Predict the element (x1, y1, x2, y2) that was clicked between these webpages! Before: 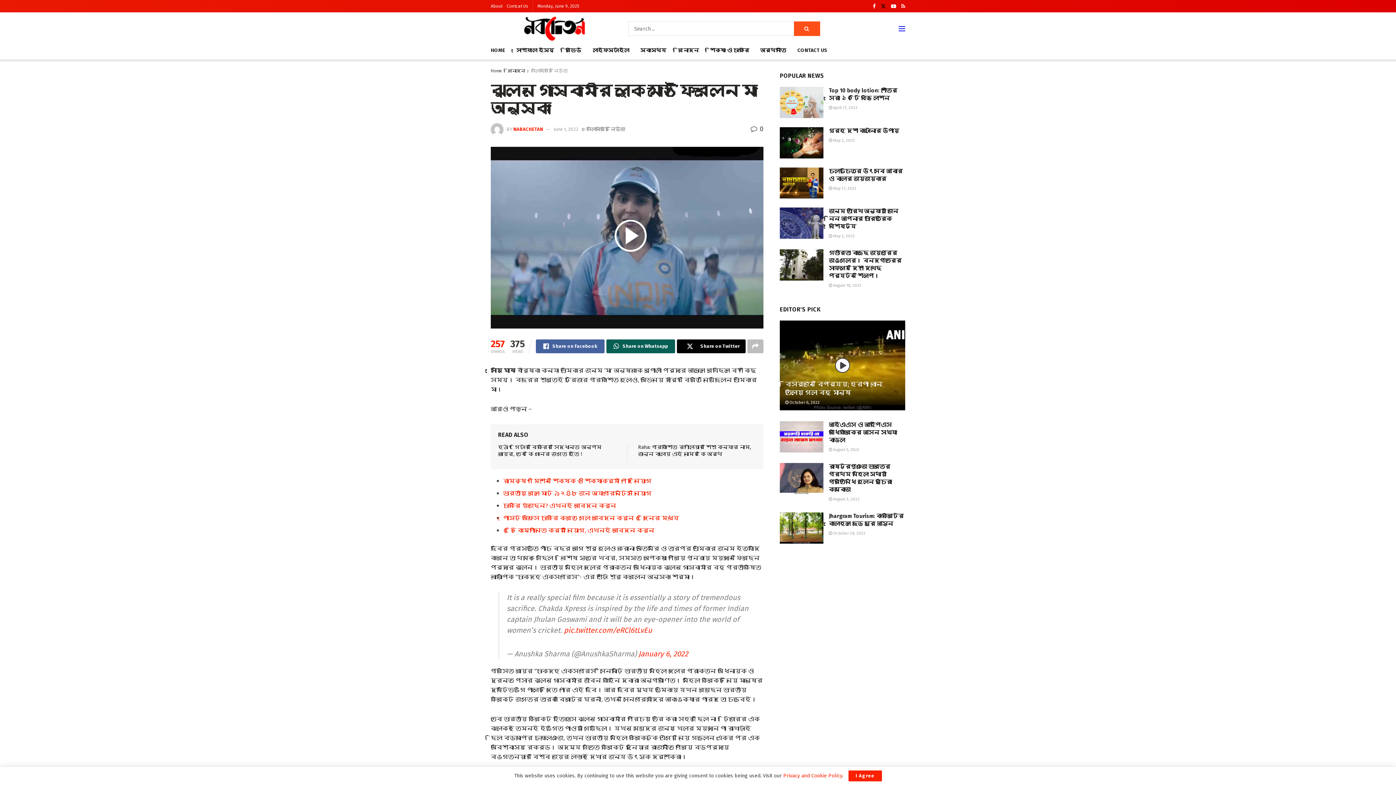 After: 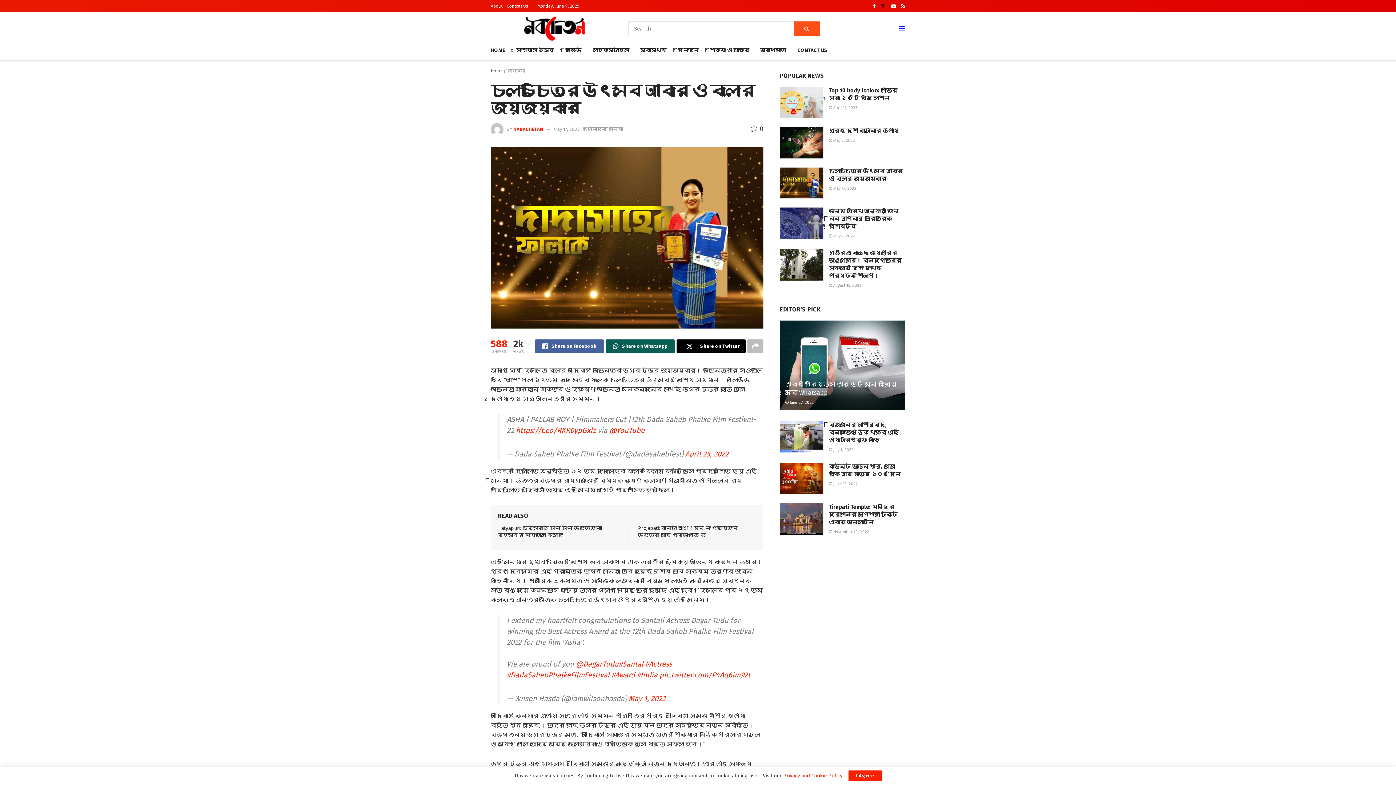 Action: bbox: (780, 167, 823, 198)